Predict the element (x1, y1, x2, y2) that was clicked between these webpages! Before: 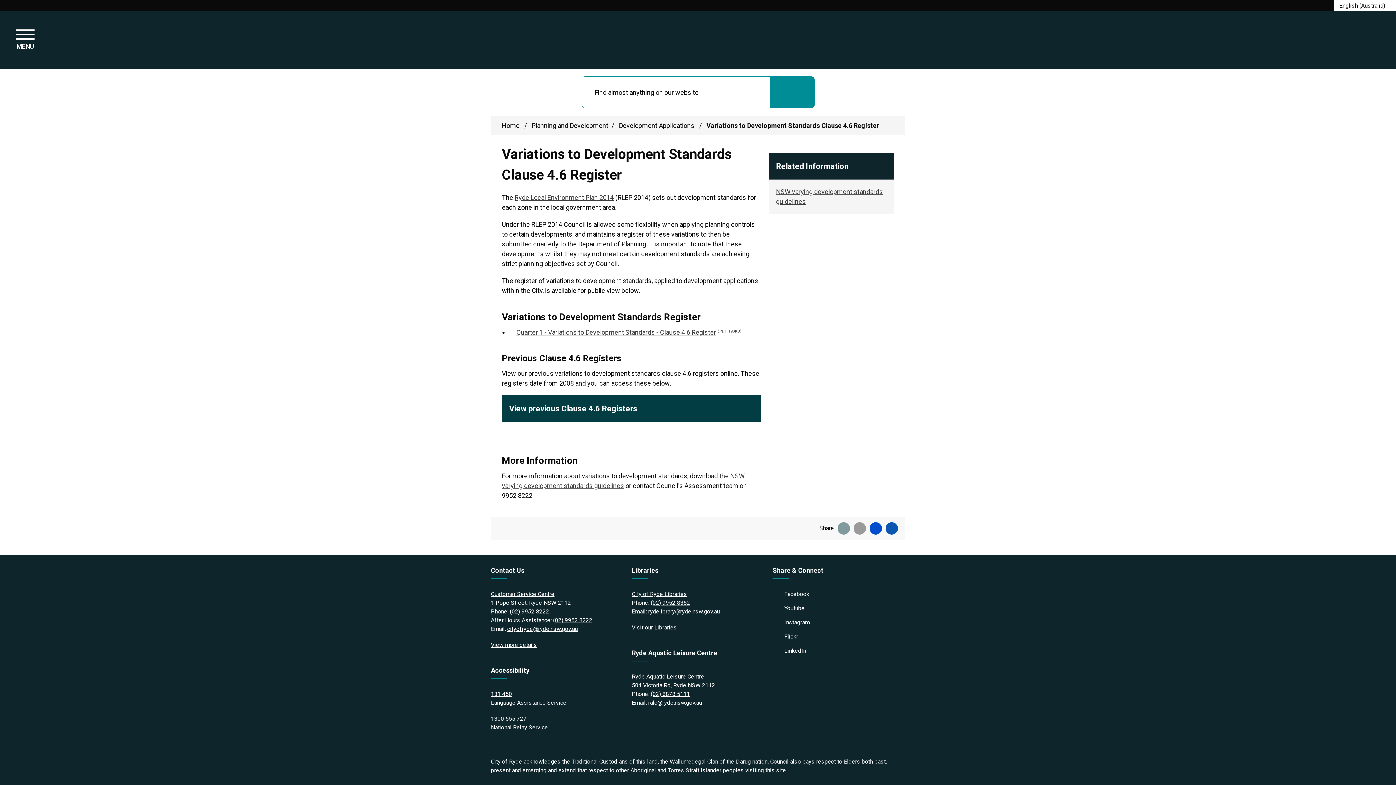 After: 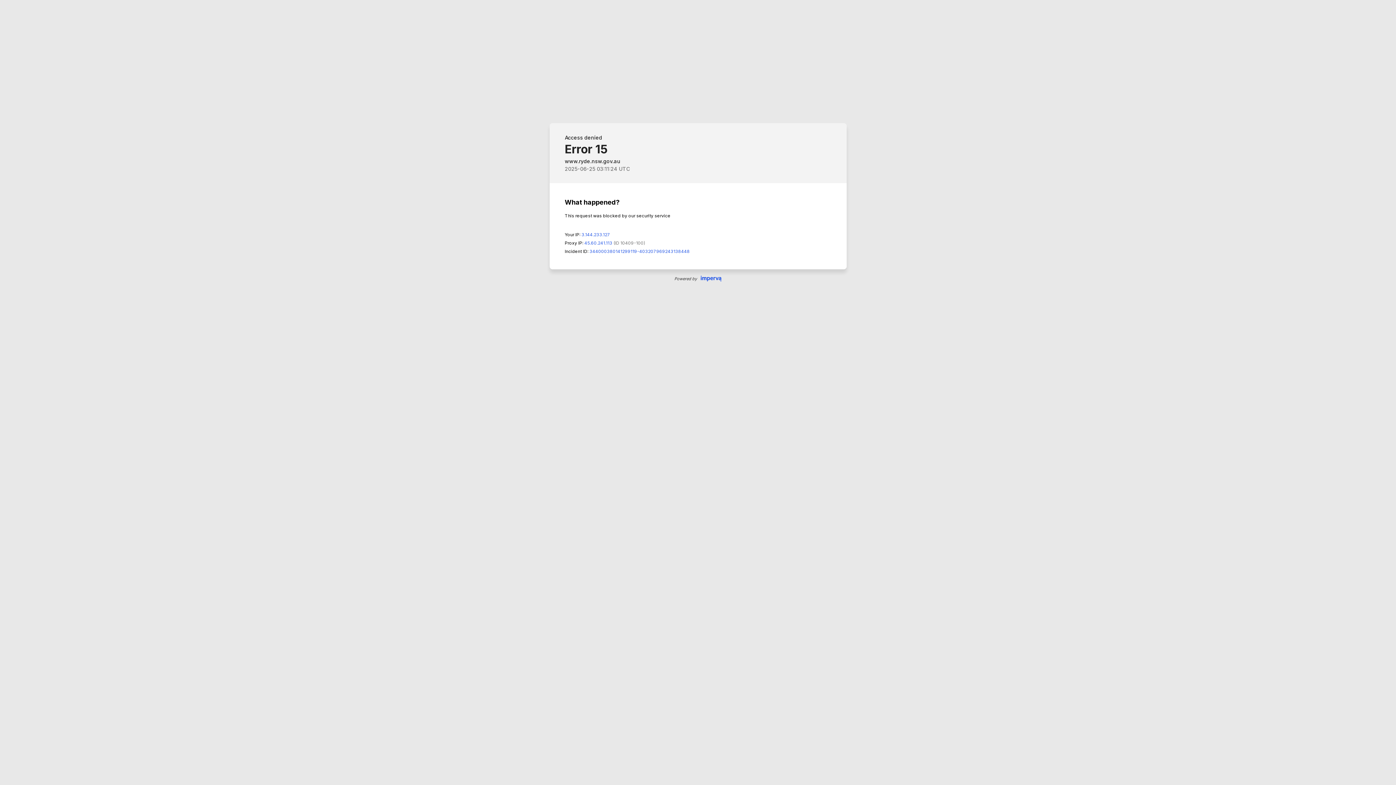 Action: label: Ryde Local Environment Plan 2014 bbox: (514, 193, 613, 201)